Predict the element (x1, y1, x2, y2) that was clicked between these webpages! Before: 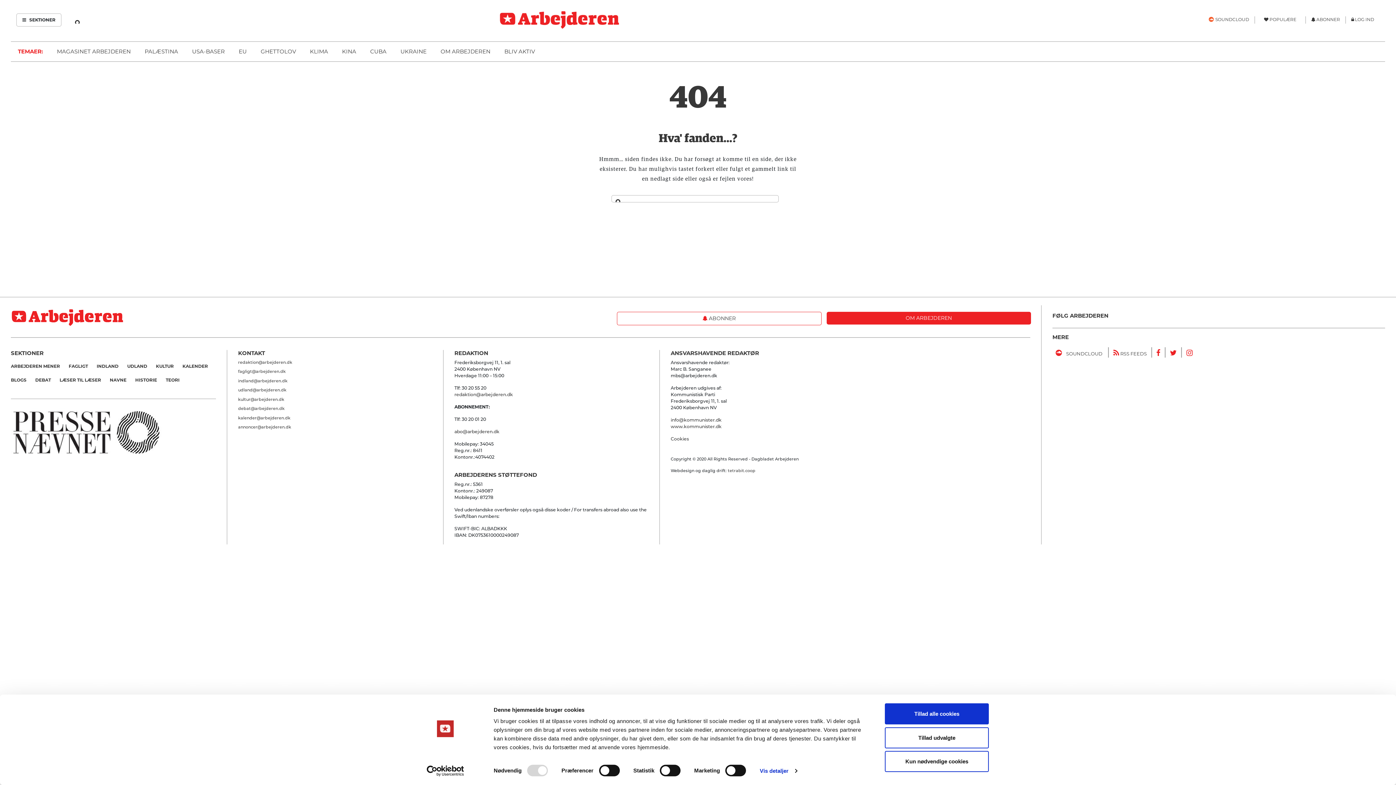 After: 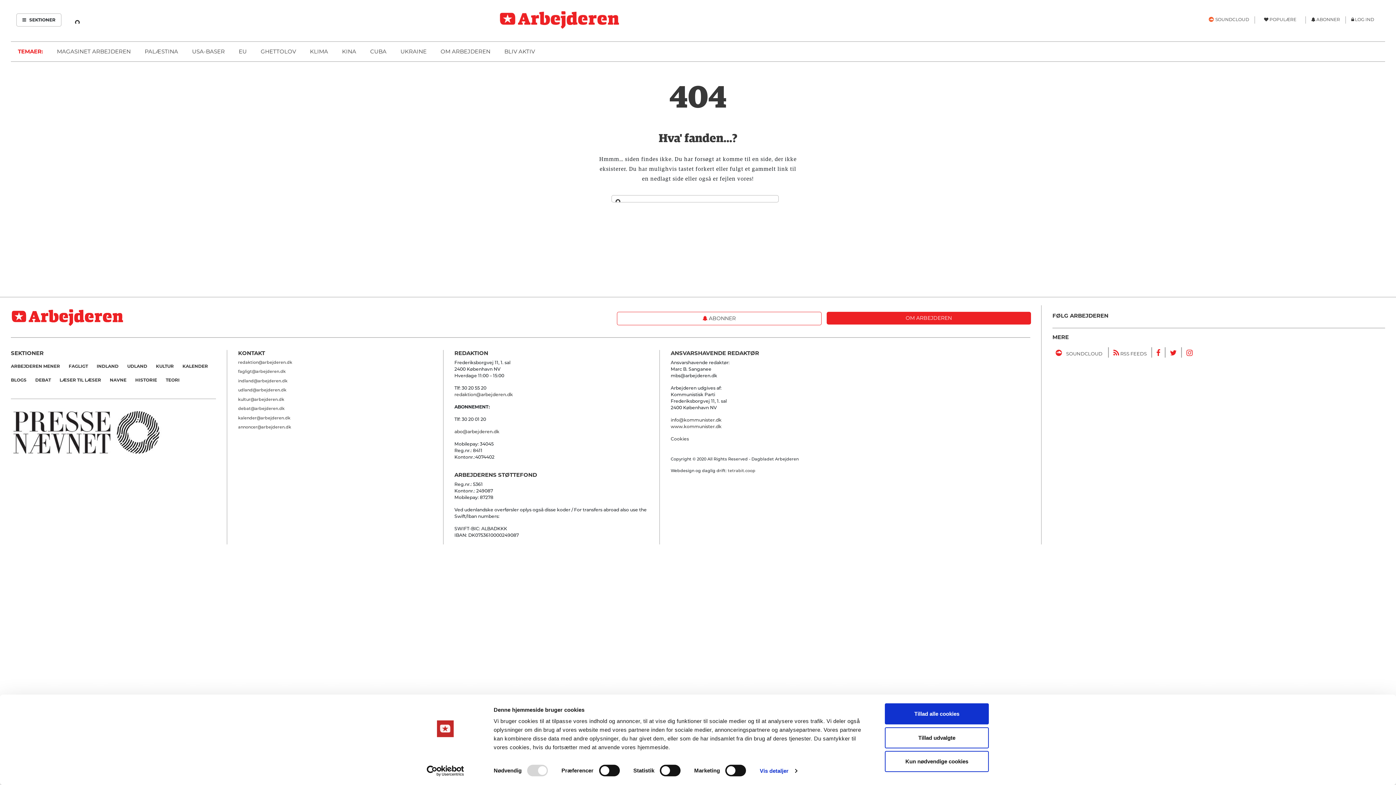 Action: bbox: (238, 359, 292, 364) label: redaktion@arbejderen.dk